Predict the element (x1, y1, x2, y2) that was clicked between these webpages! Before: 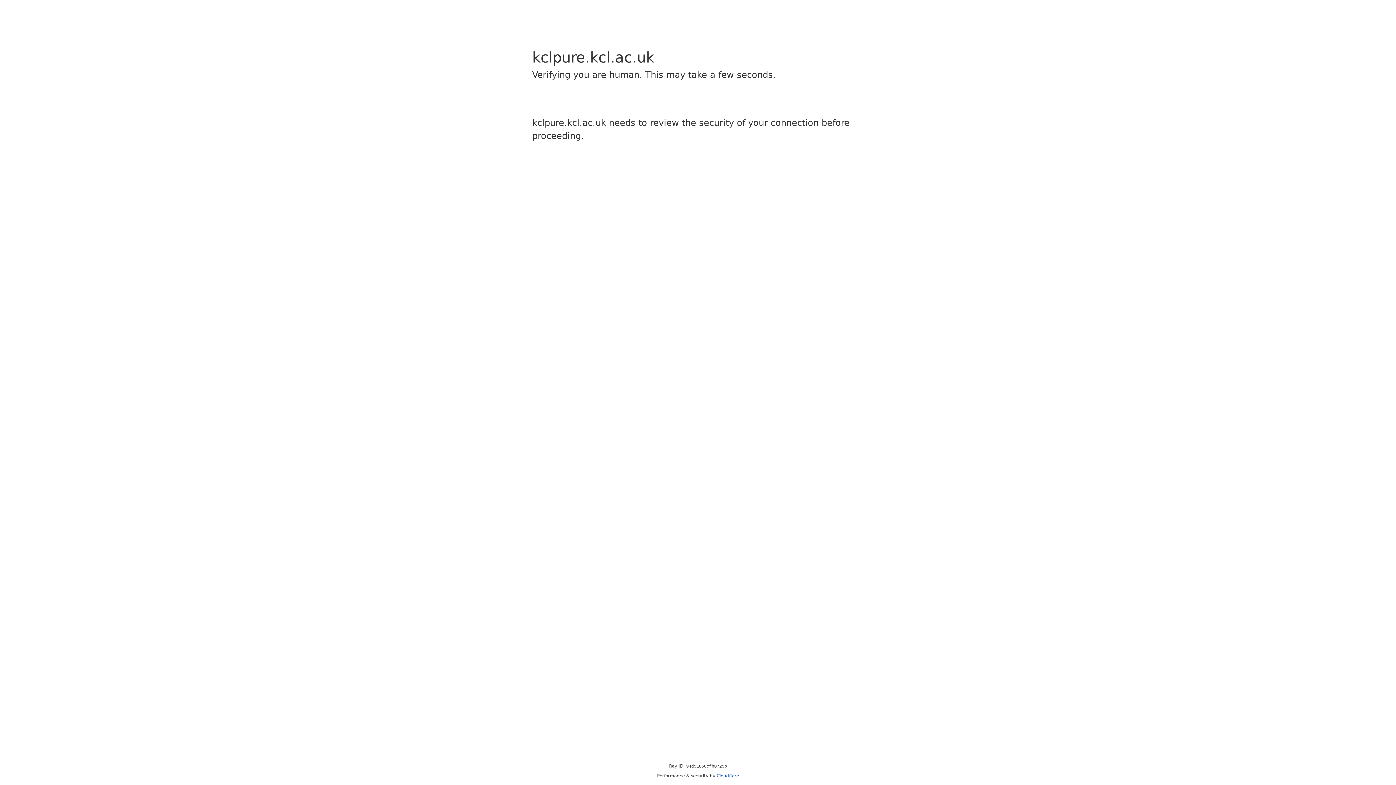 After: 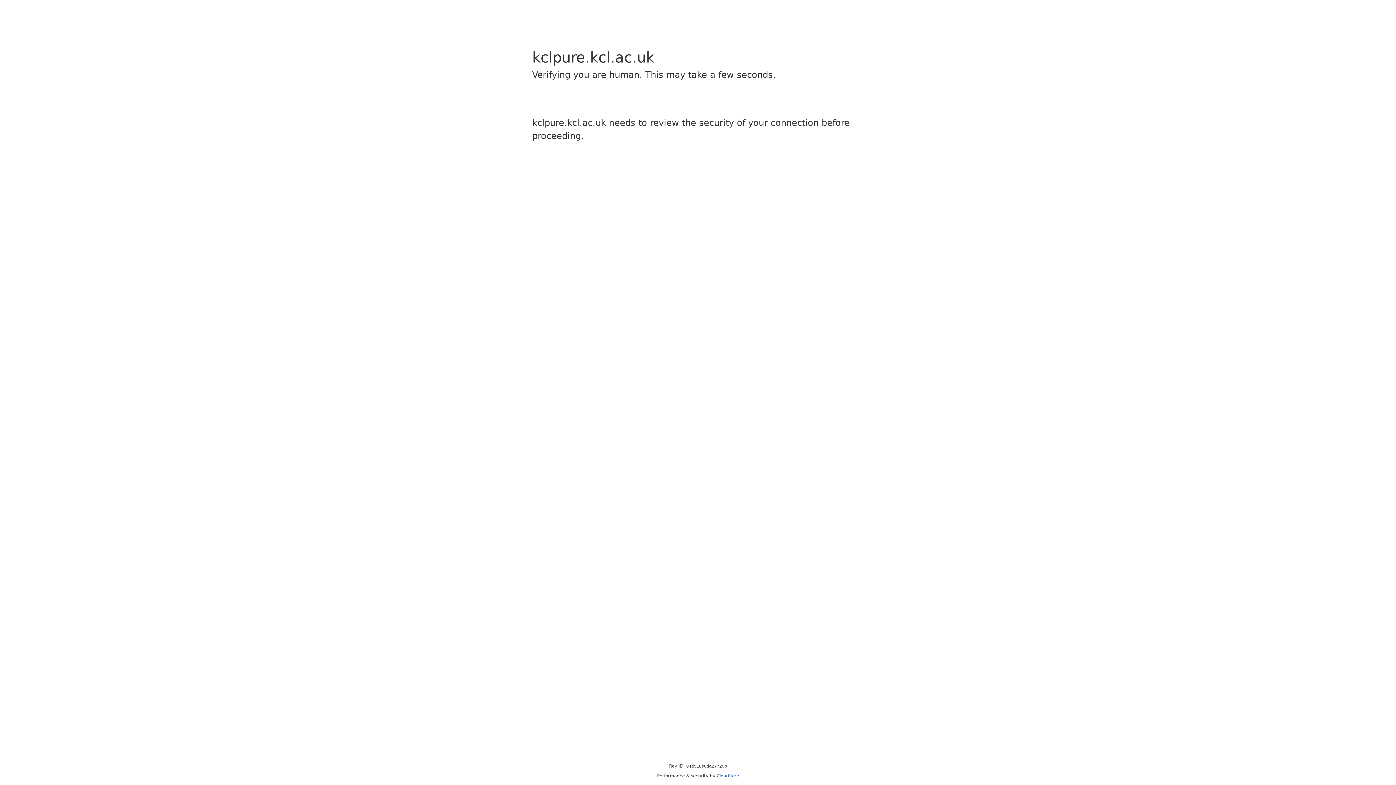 Action: bbox: (716, 773, 739, 778) label: Cloudflare